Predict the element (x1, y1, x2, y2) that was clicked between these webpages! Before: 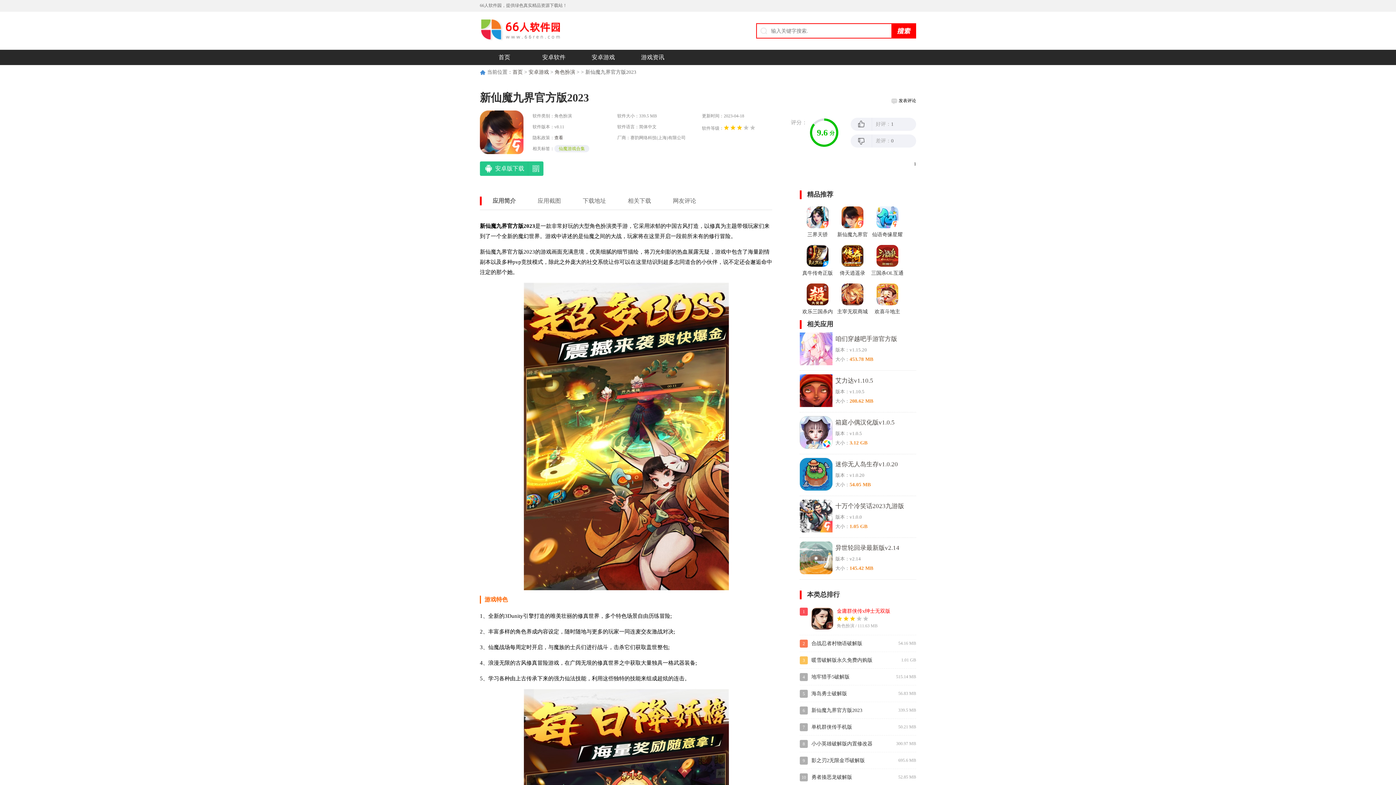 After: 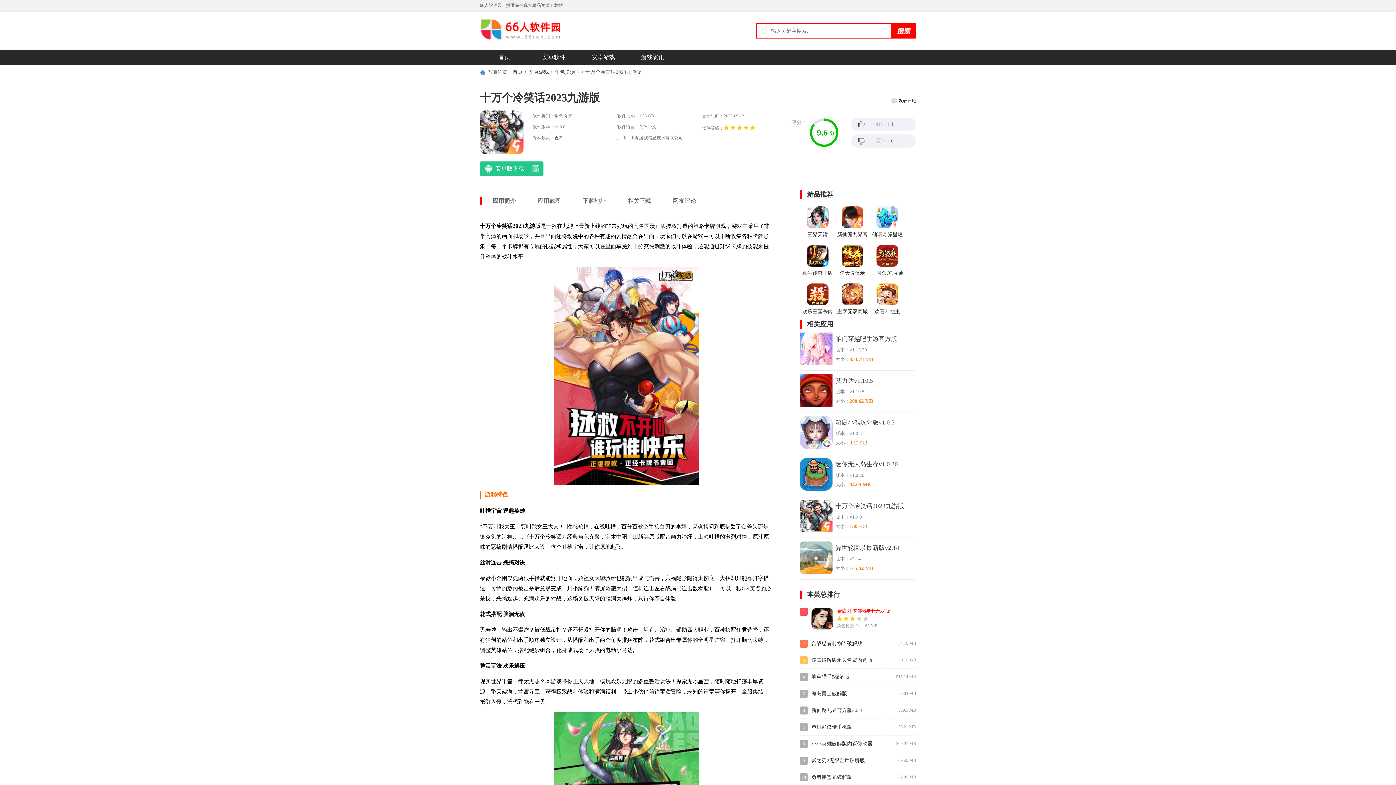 Action: bbox: (800, 500, 832, 534)